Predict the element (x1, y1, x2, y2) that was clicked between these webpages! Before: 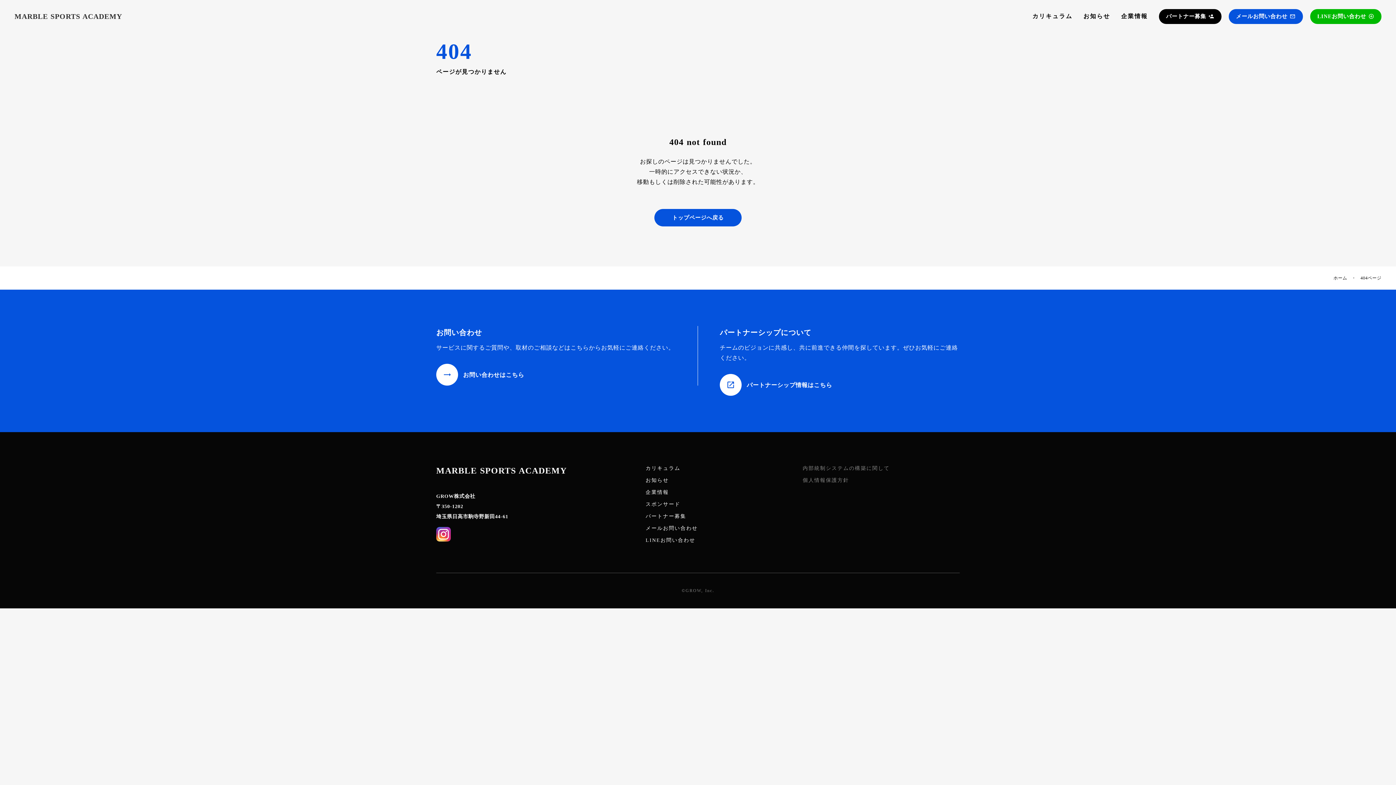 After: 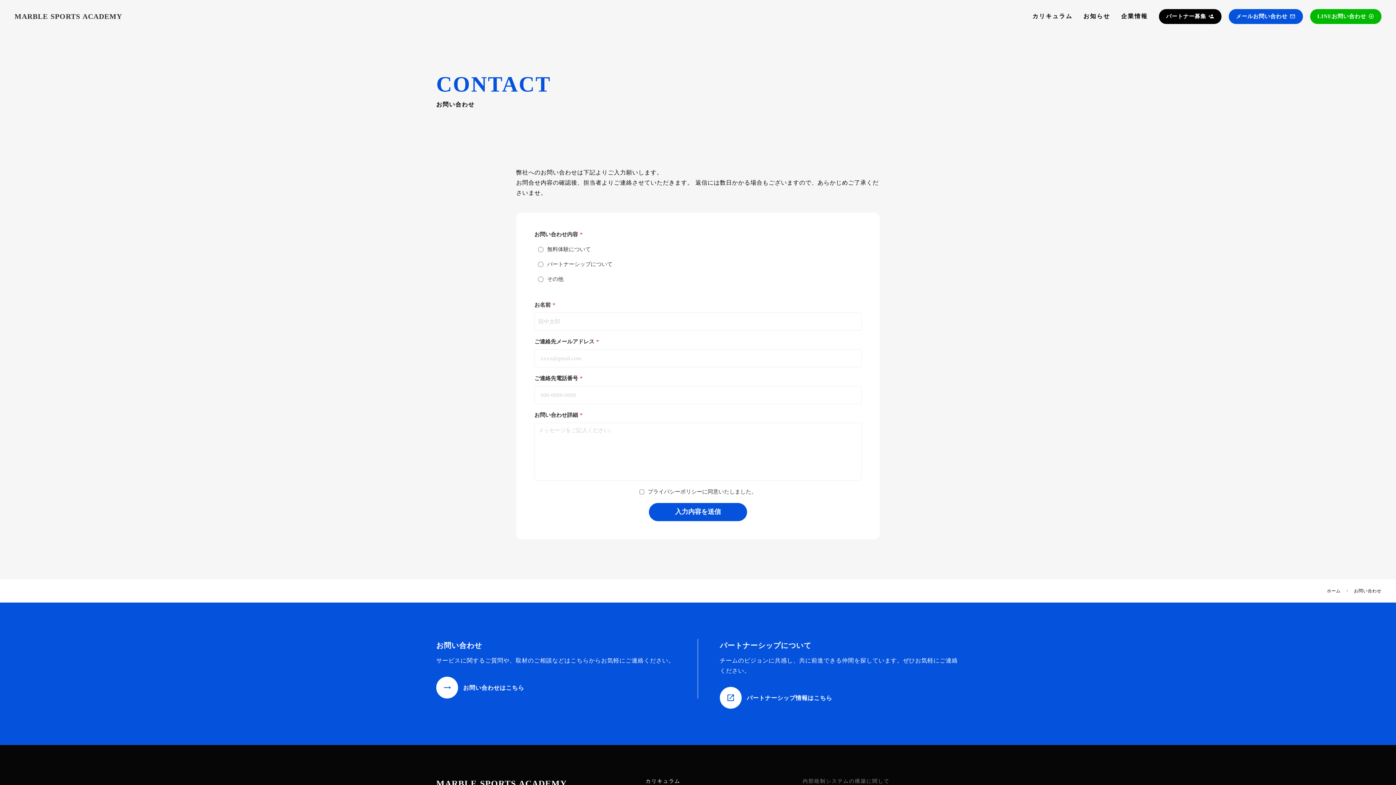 Action: label: メールお問い合わせ bbox: (645, 525, 698, 532)